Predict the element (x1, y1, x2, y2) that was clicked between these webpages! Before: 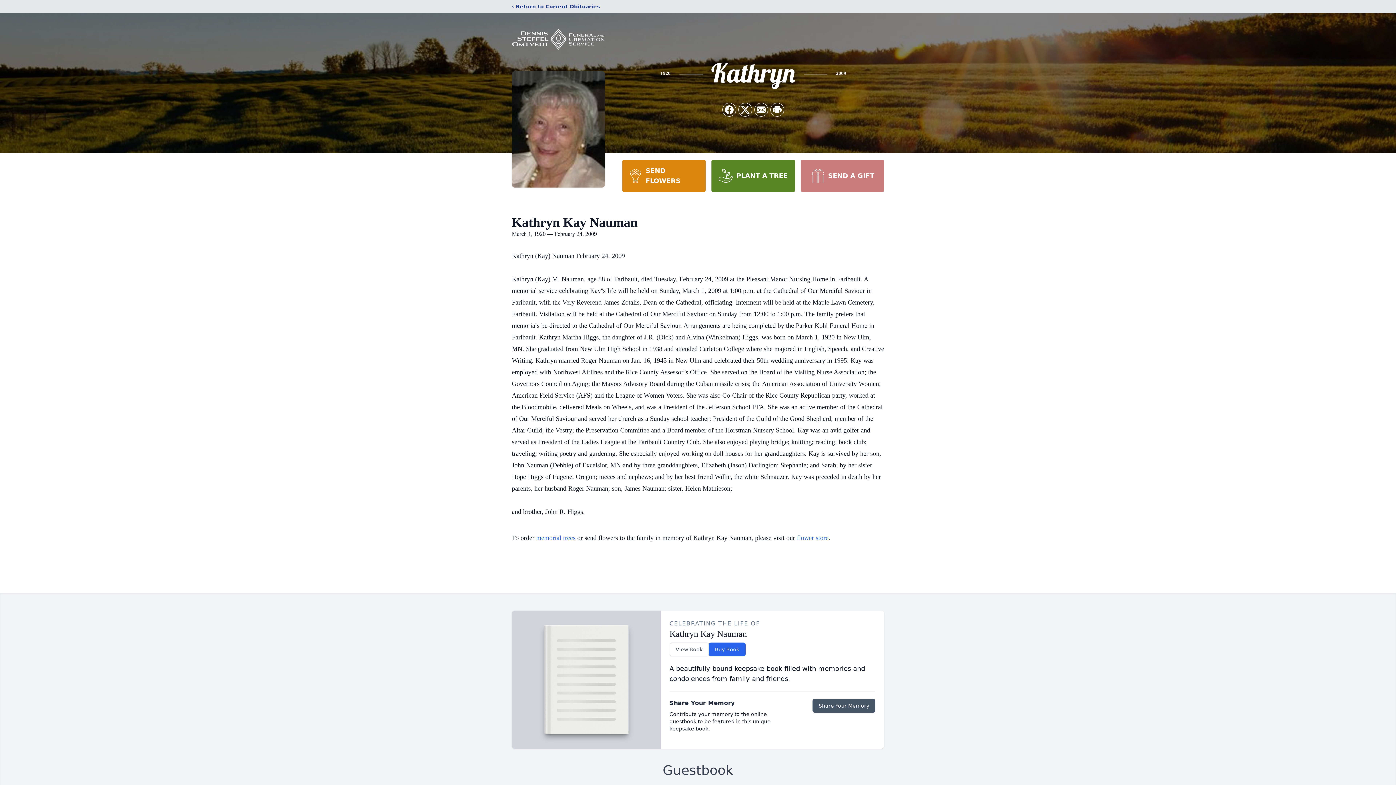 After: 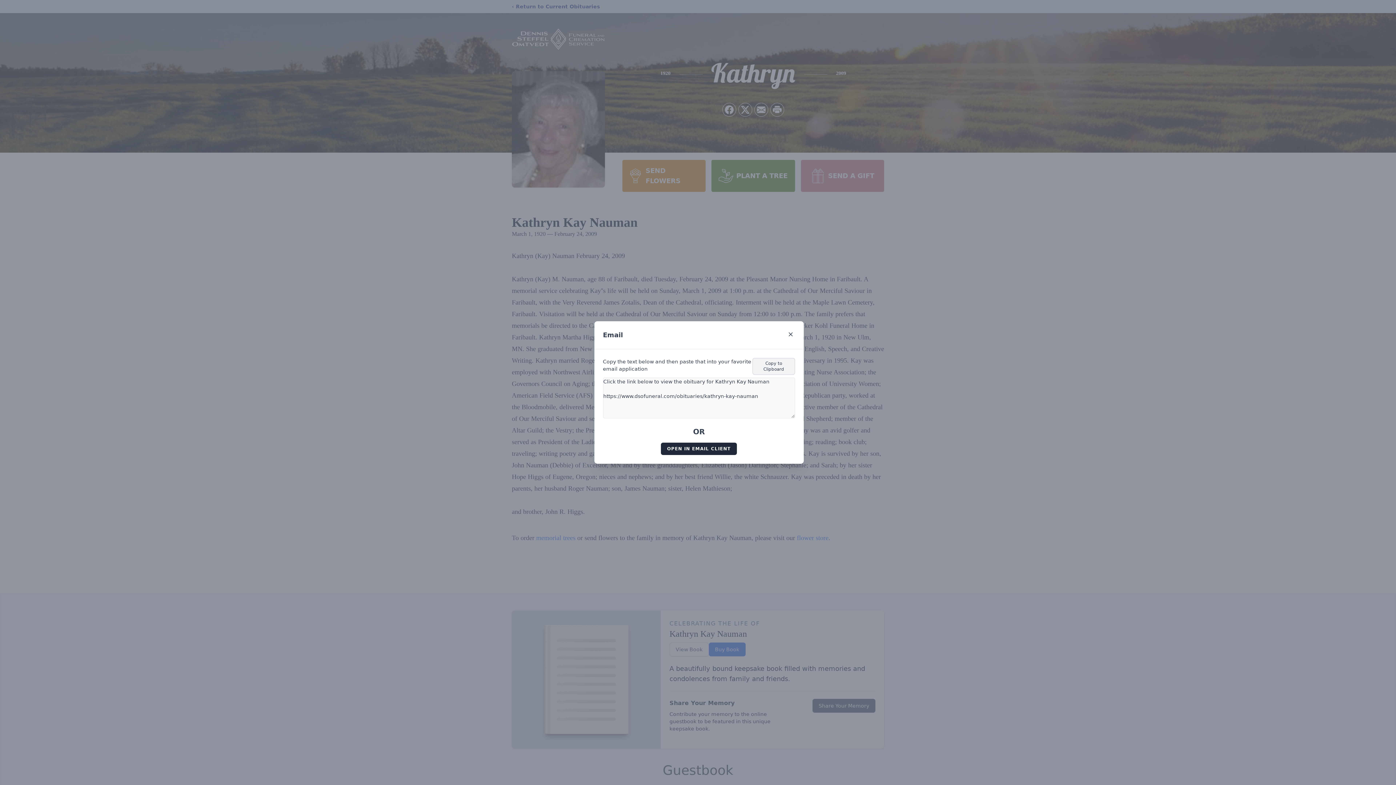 Action: bbox: (754, 103, 768, 116) label: Share via Email